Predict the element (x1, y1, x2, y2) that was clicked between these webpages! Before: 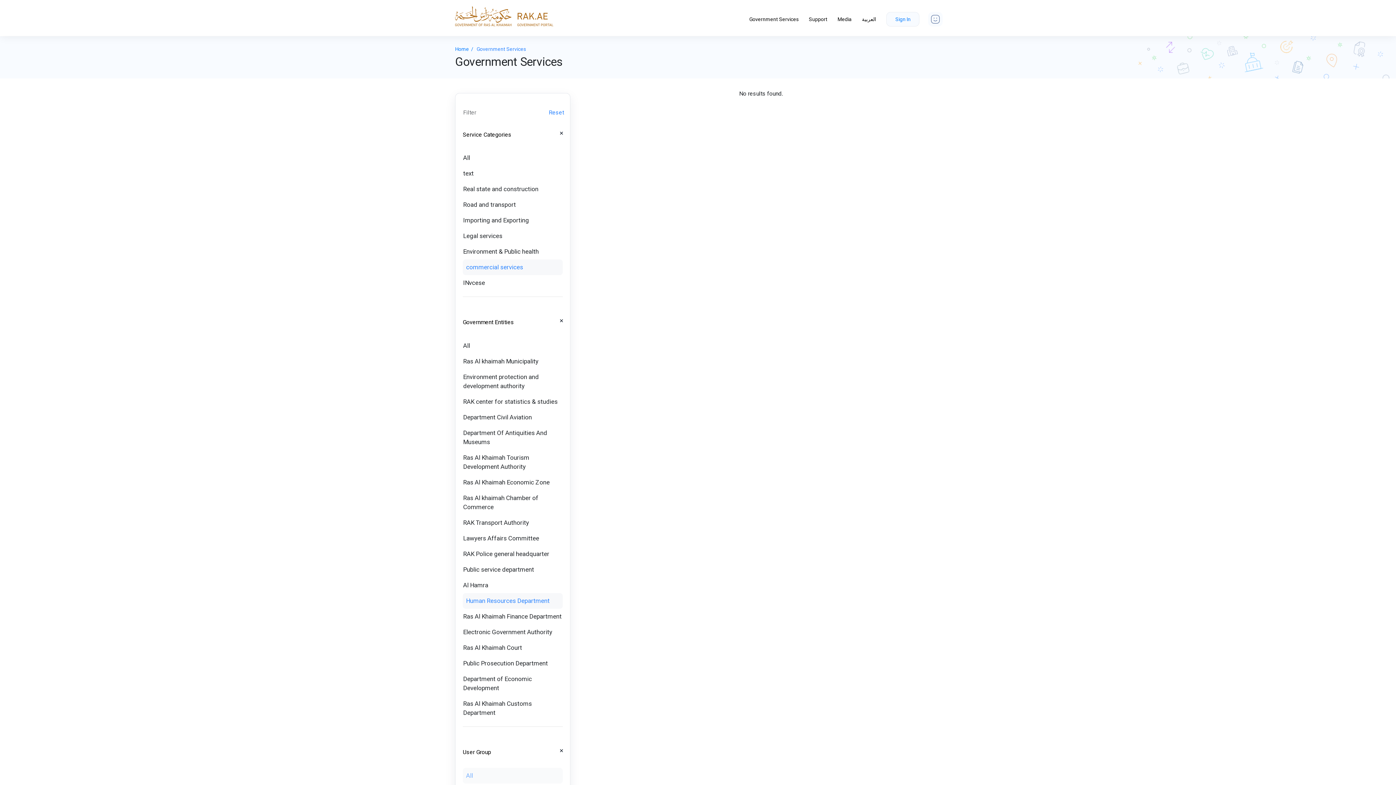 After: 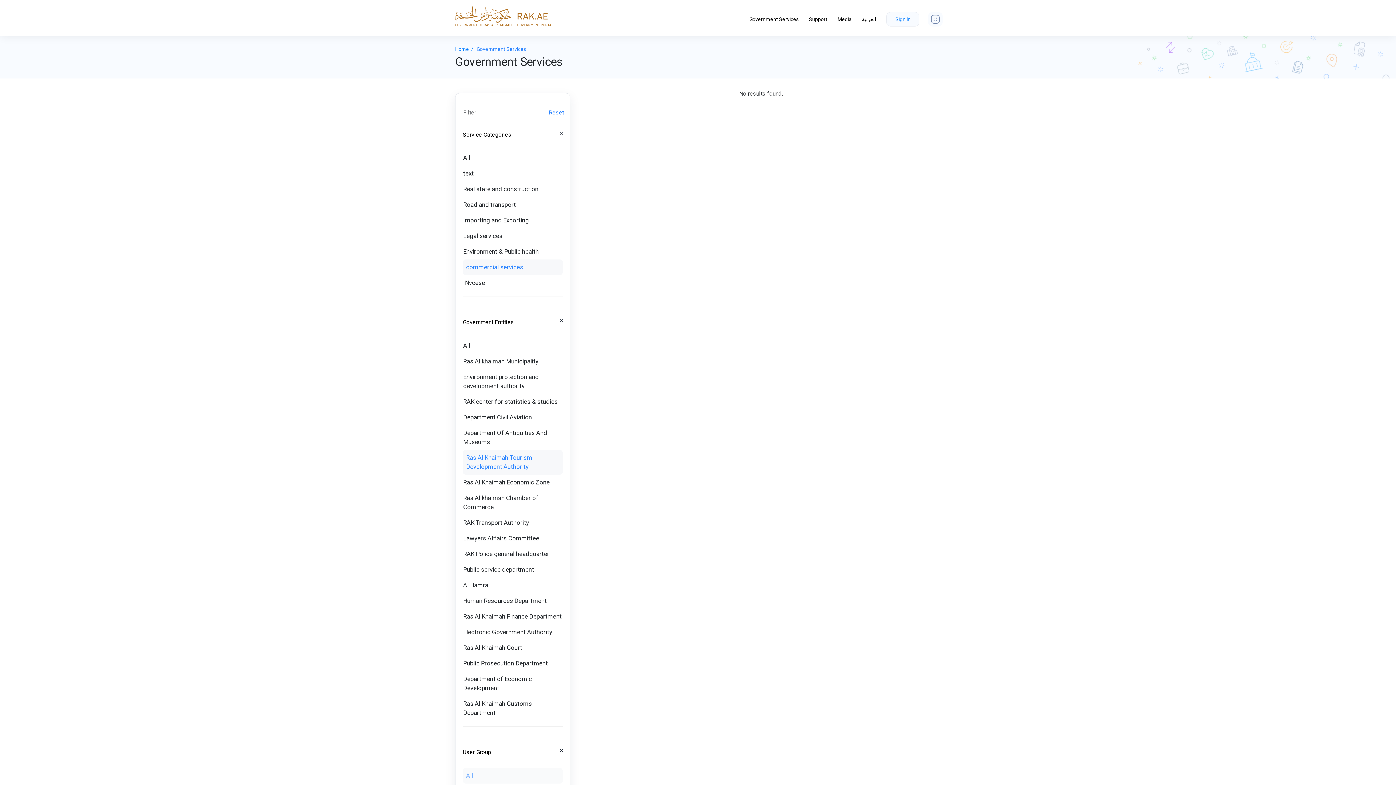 Action: label: Ras Al Khaimah Tourism Development Authority bbox: (462, 450, 562, 474)